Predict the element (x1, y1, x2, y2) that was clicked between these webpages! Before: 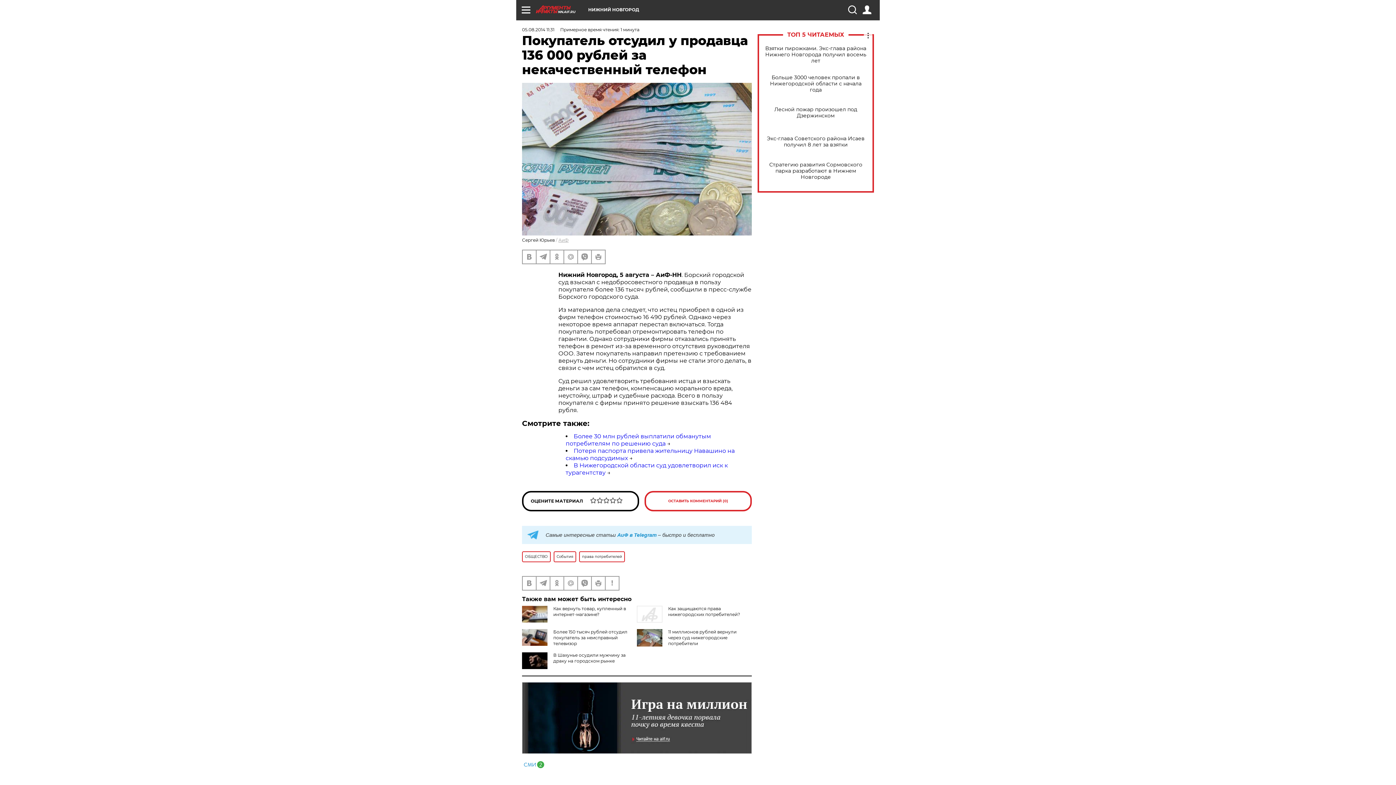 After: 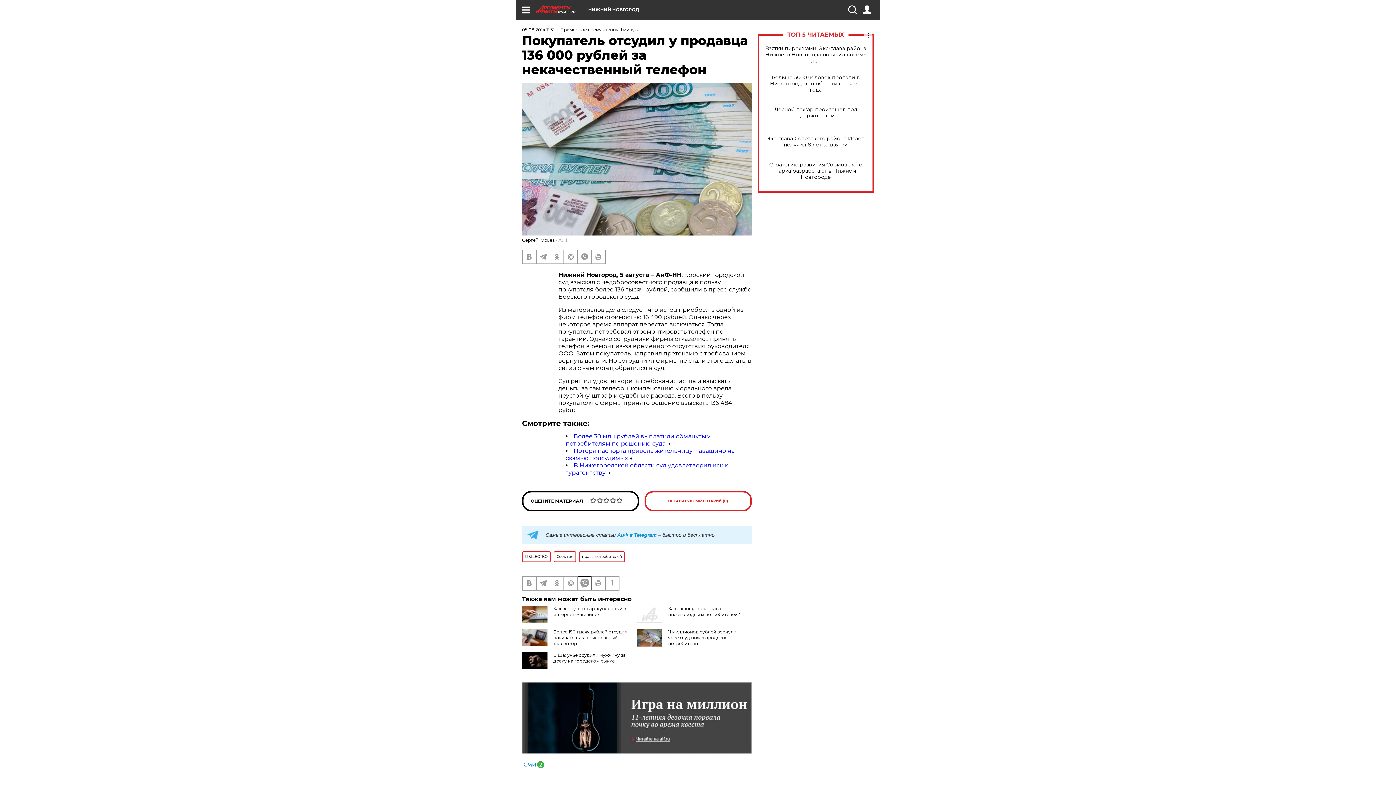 Action: bbox: (578, 576, 591, 590)